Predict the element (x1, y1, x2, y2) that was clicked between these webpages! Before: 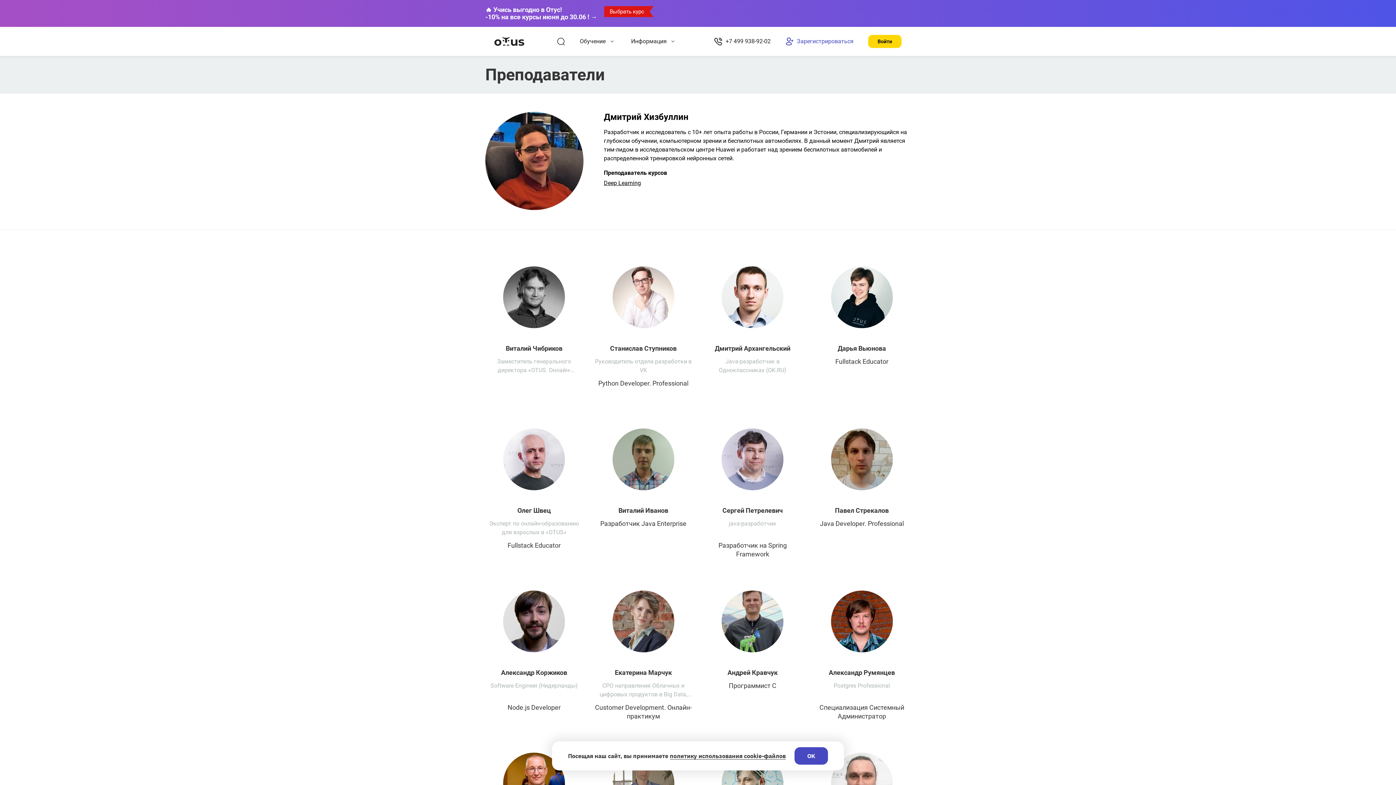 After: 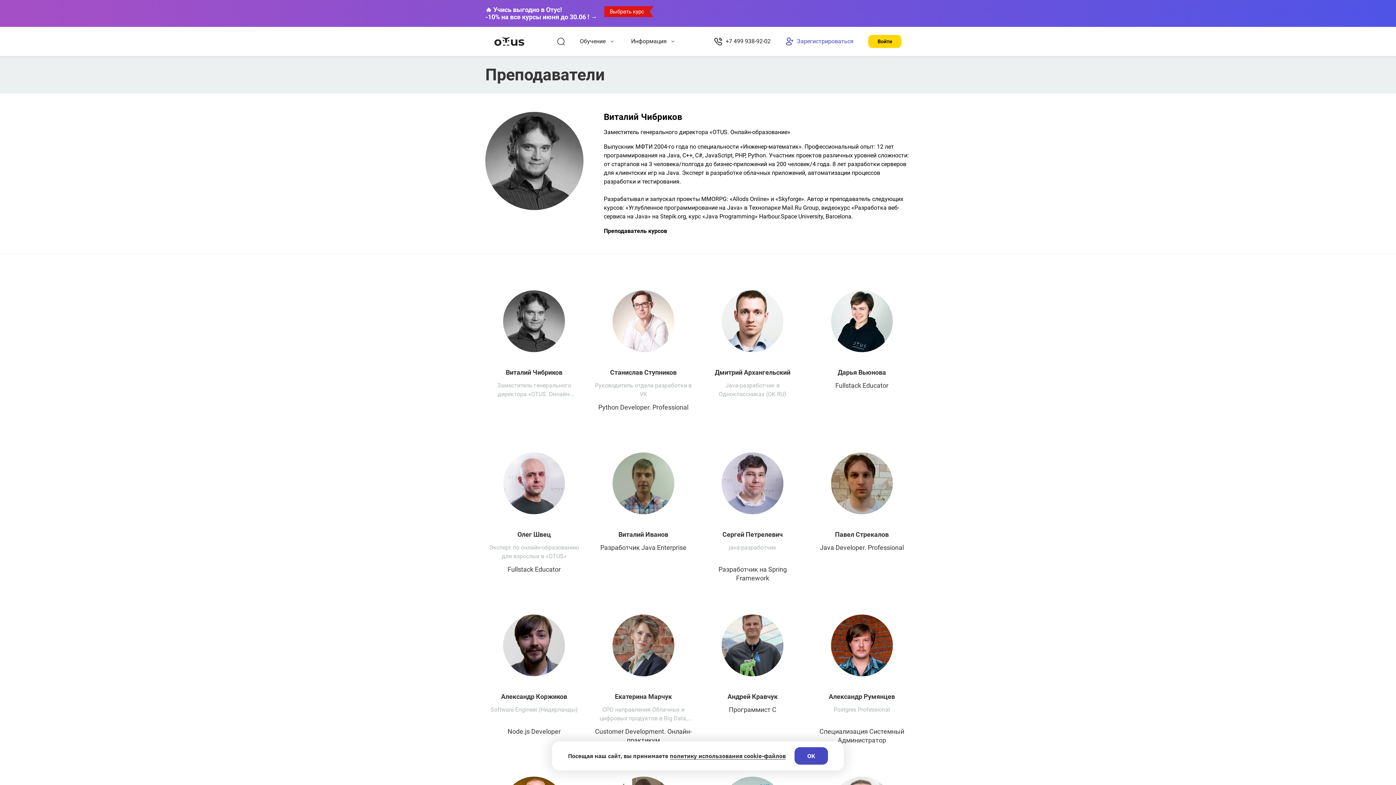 Action: bbox: (485, 266, 583, 353) label: Виталий Чибриков